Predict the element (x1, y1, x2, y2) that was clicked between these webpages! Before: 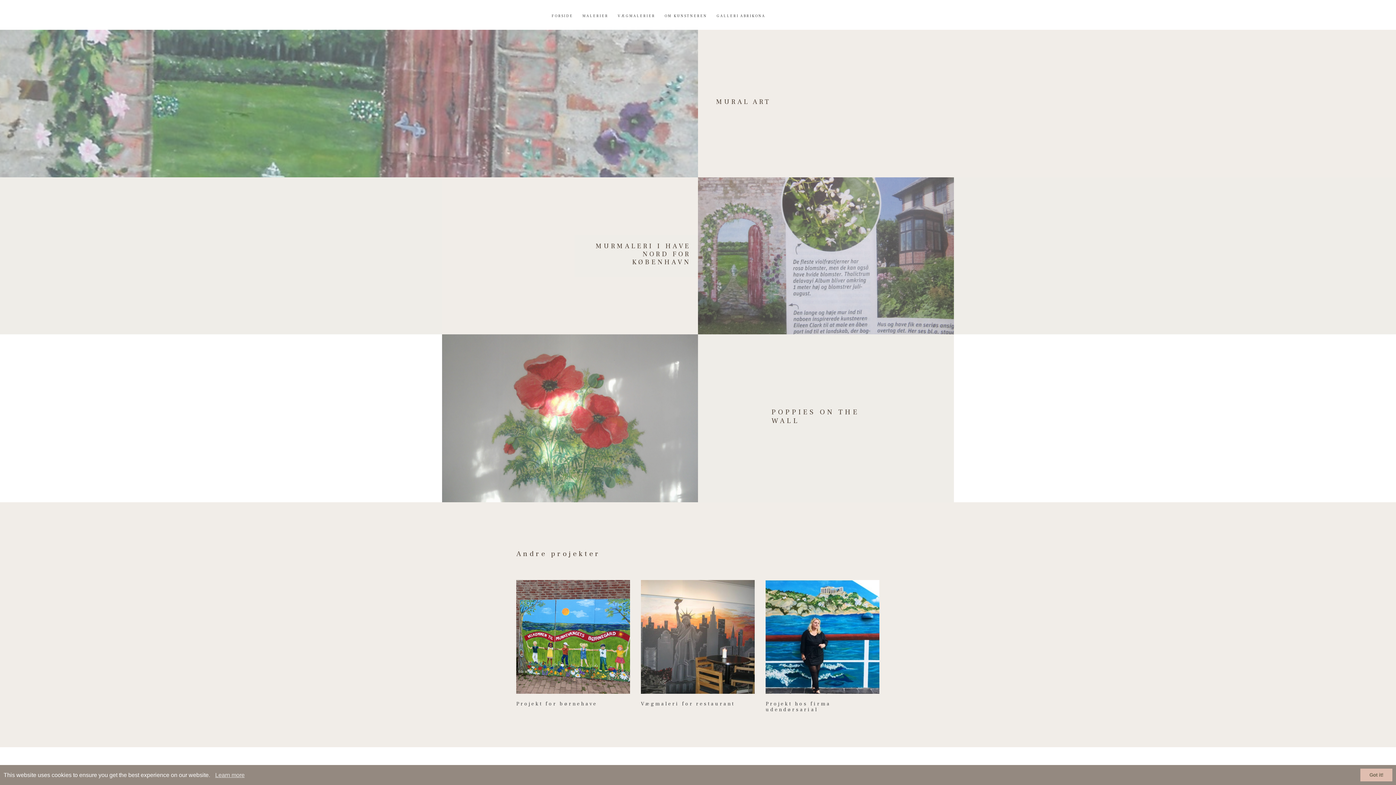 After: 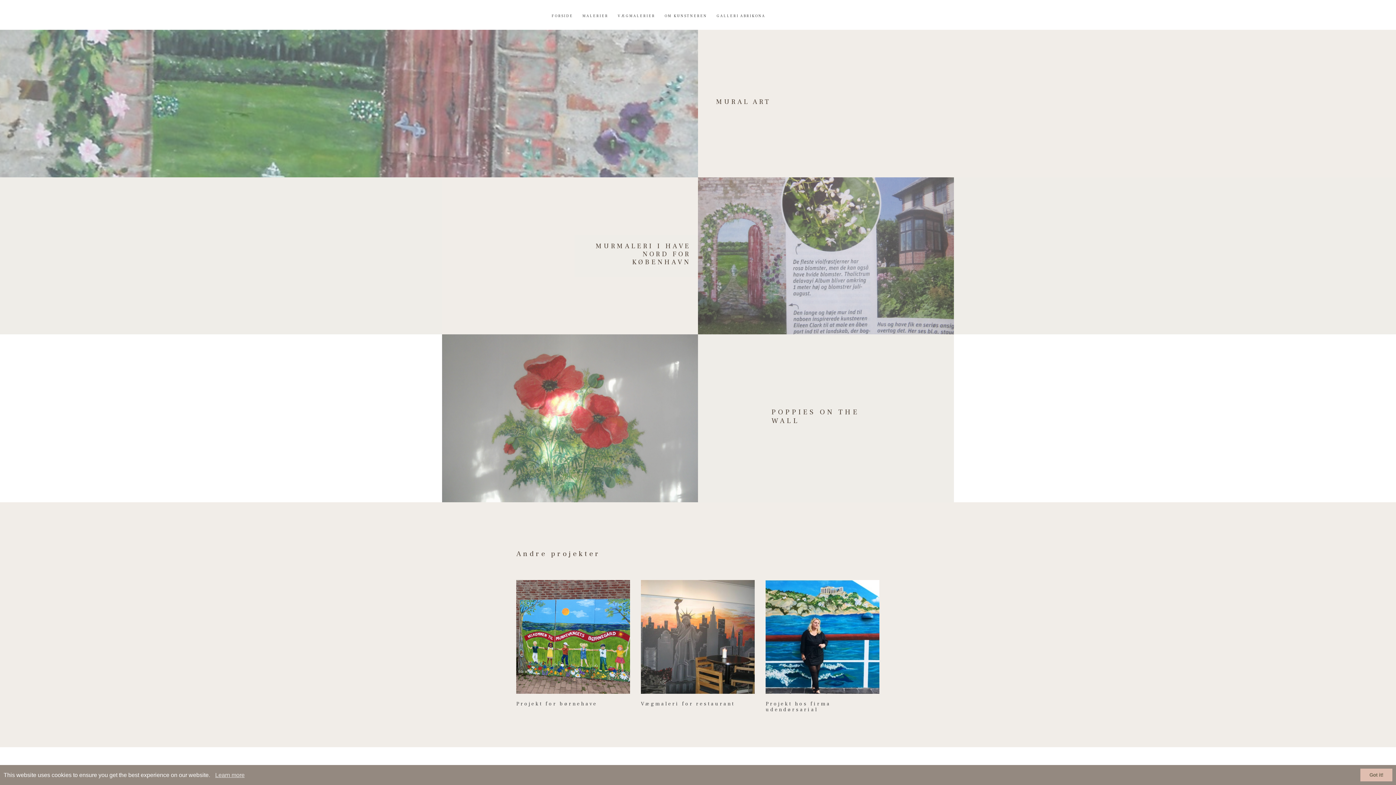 Action: label: VÆGMALERIER bbox: (613, 19, 658, 24)